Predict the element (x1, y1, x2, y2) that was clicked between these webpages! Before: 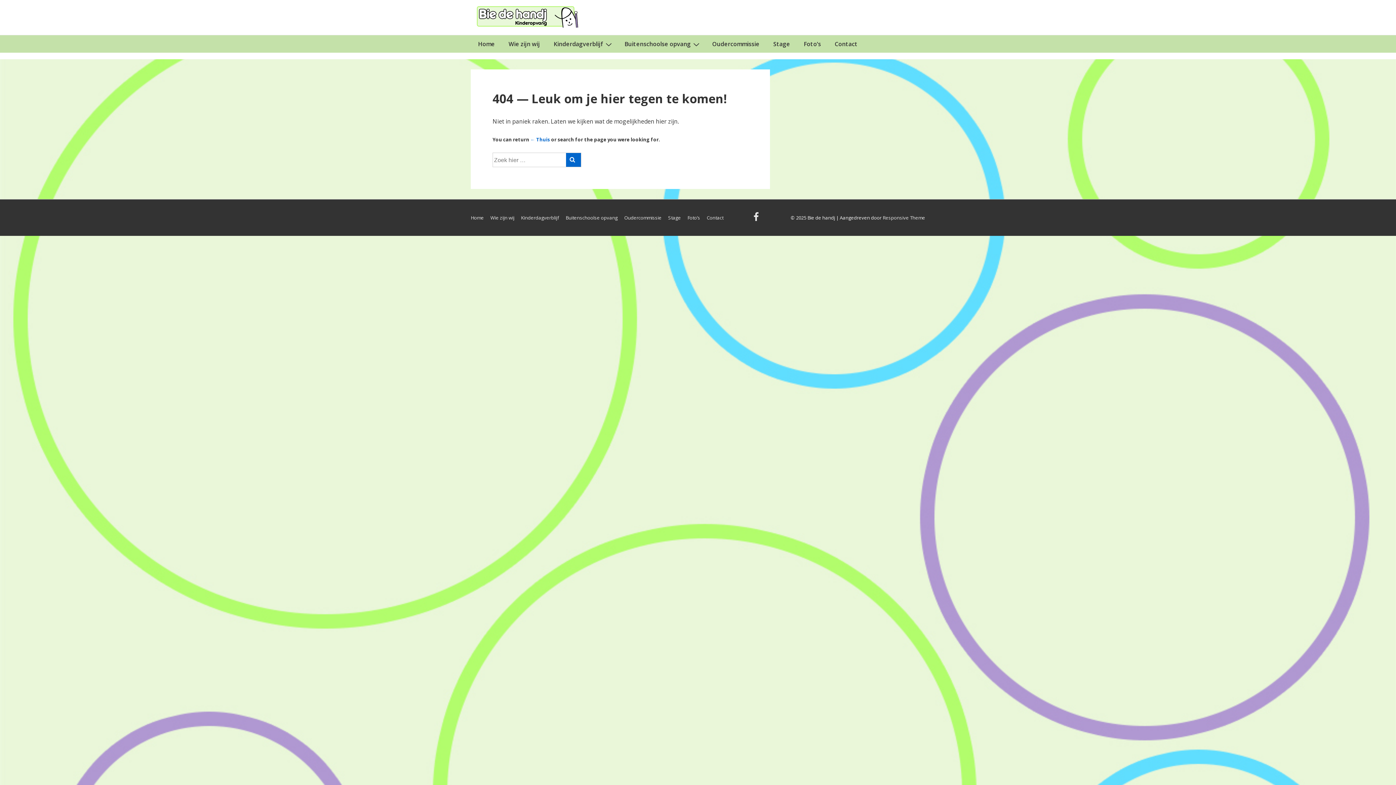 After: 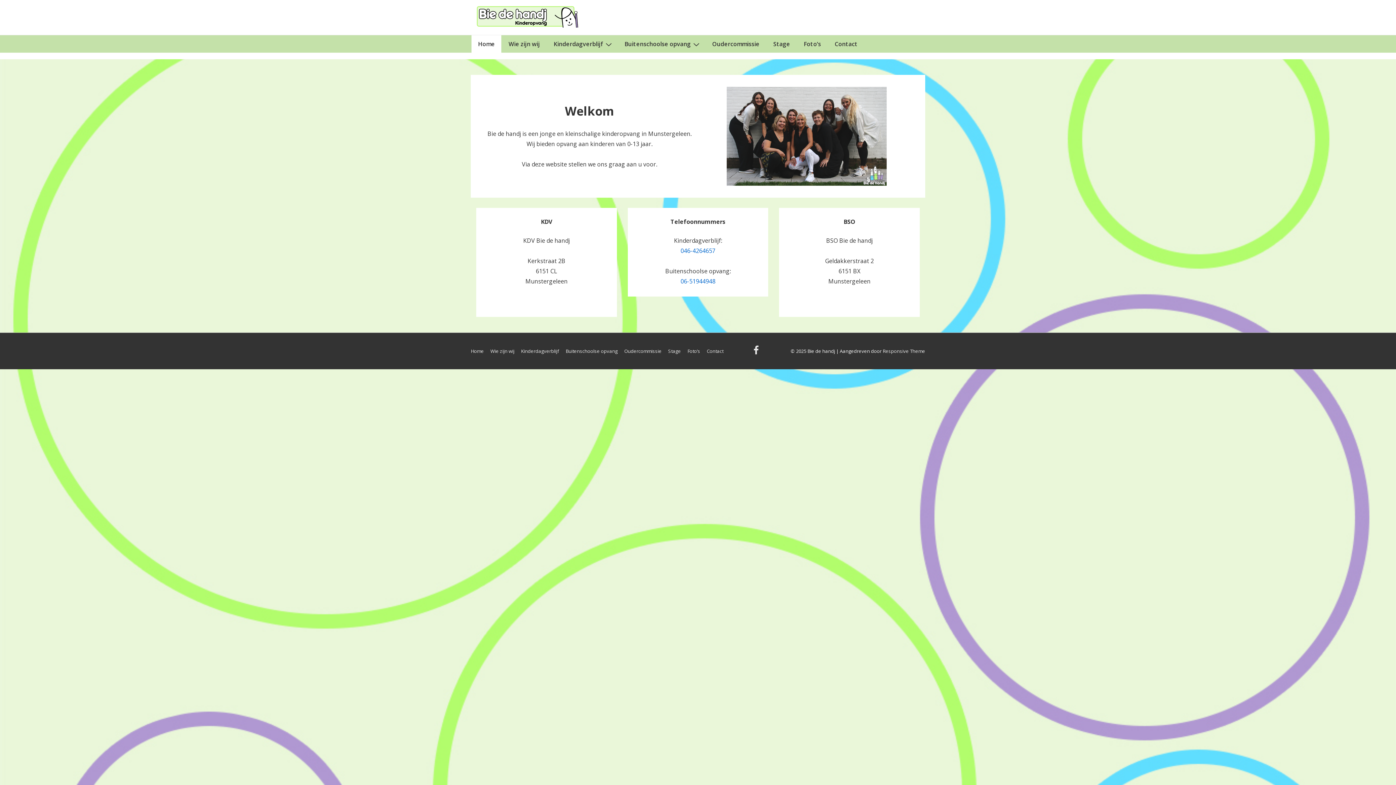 Action: label: Home bbox: (470, 214, 484, 221)